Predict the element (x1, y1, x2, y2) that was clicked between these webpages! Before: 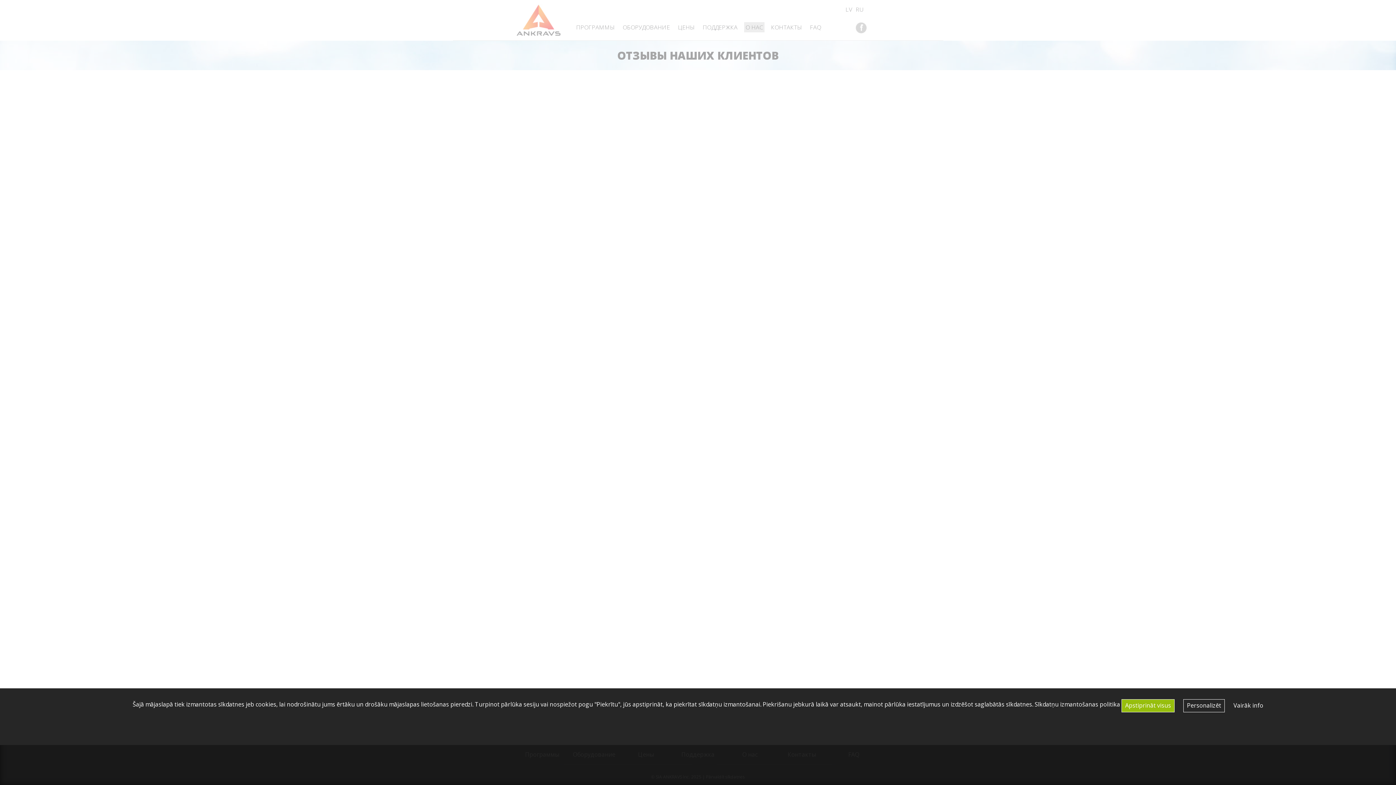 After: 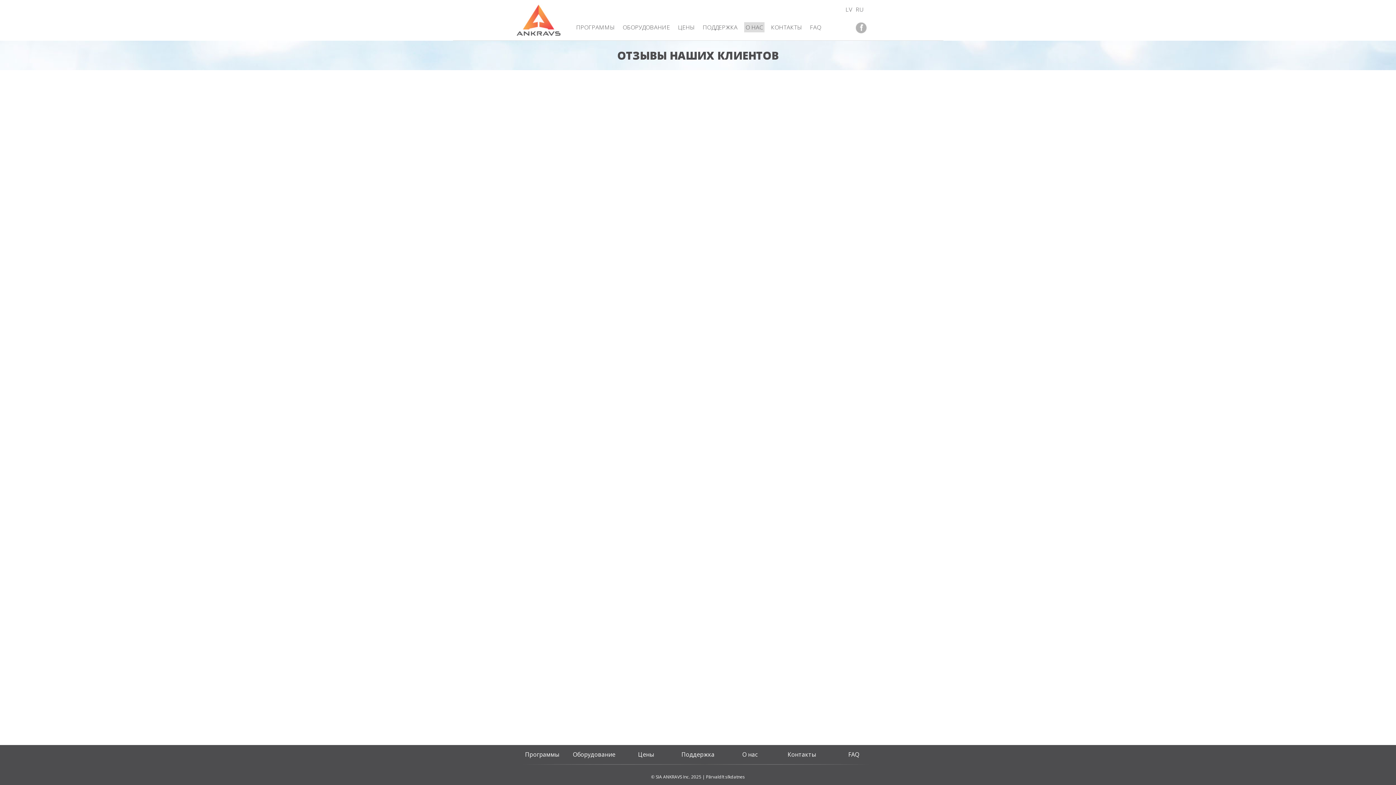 Action: bbox: (1121, 699, 1174, 712) label: Apstiprināt visus